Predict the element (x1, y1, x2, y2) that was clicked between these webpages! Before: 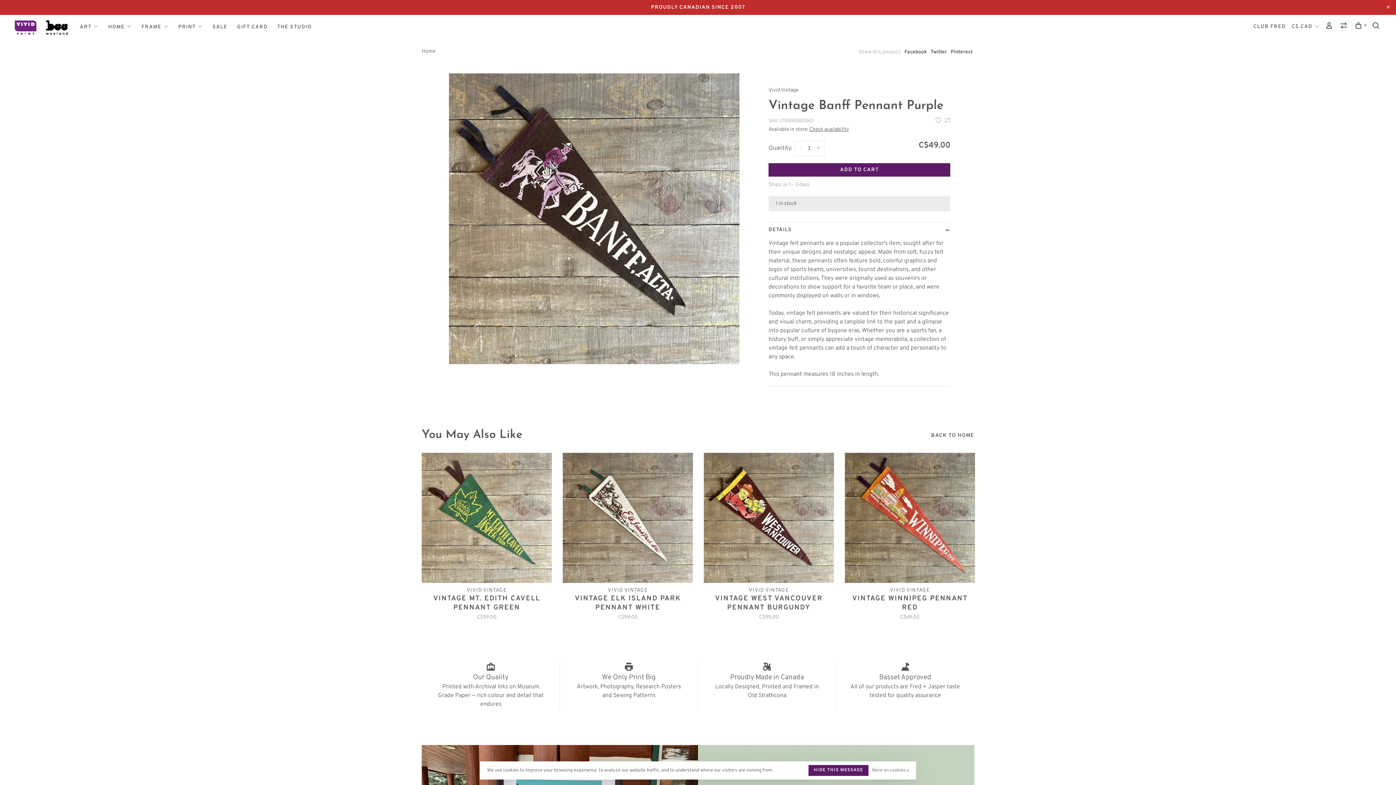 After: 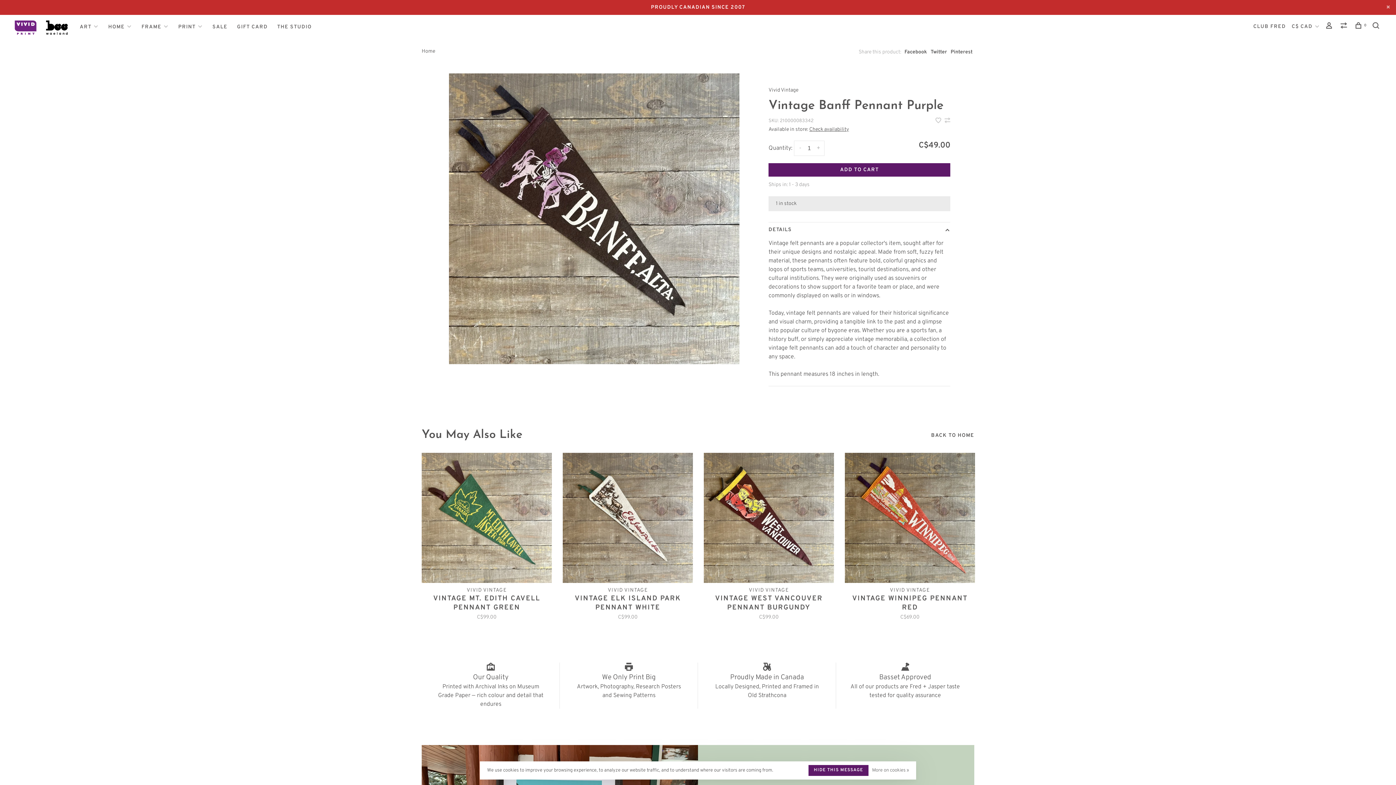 Action: bbox: (950, 49, 972, 55) label: Pinterest